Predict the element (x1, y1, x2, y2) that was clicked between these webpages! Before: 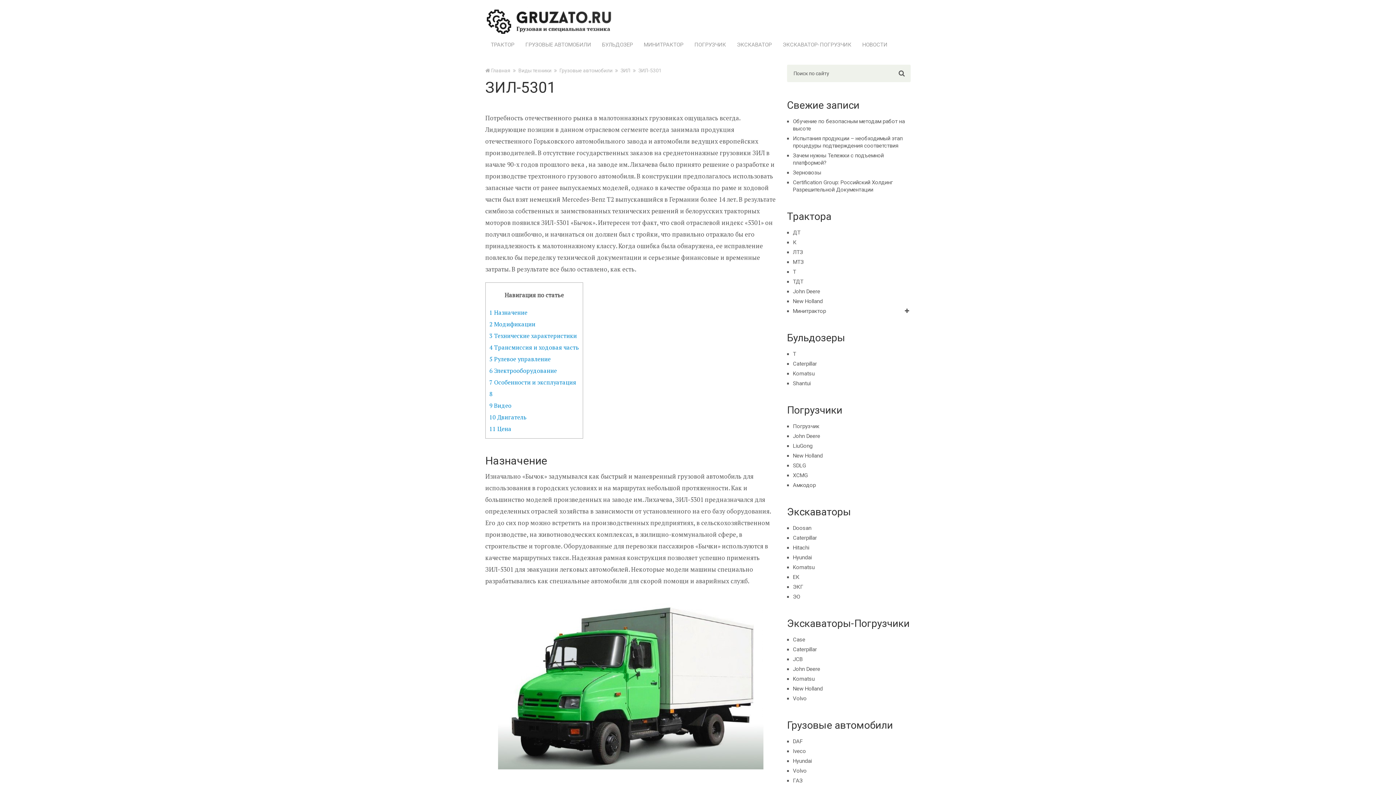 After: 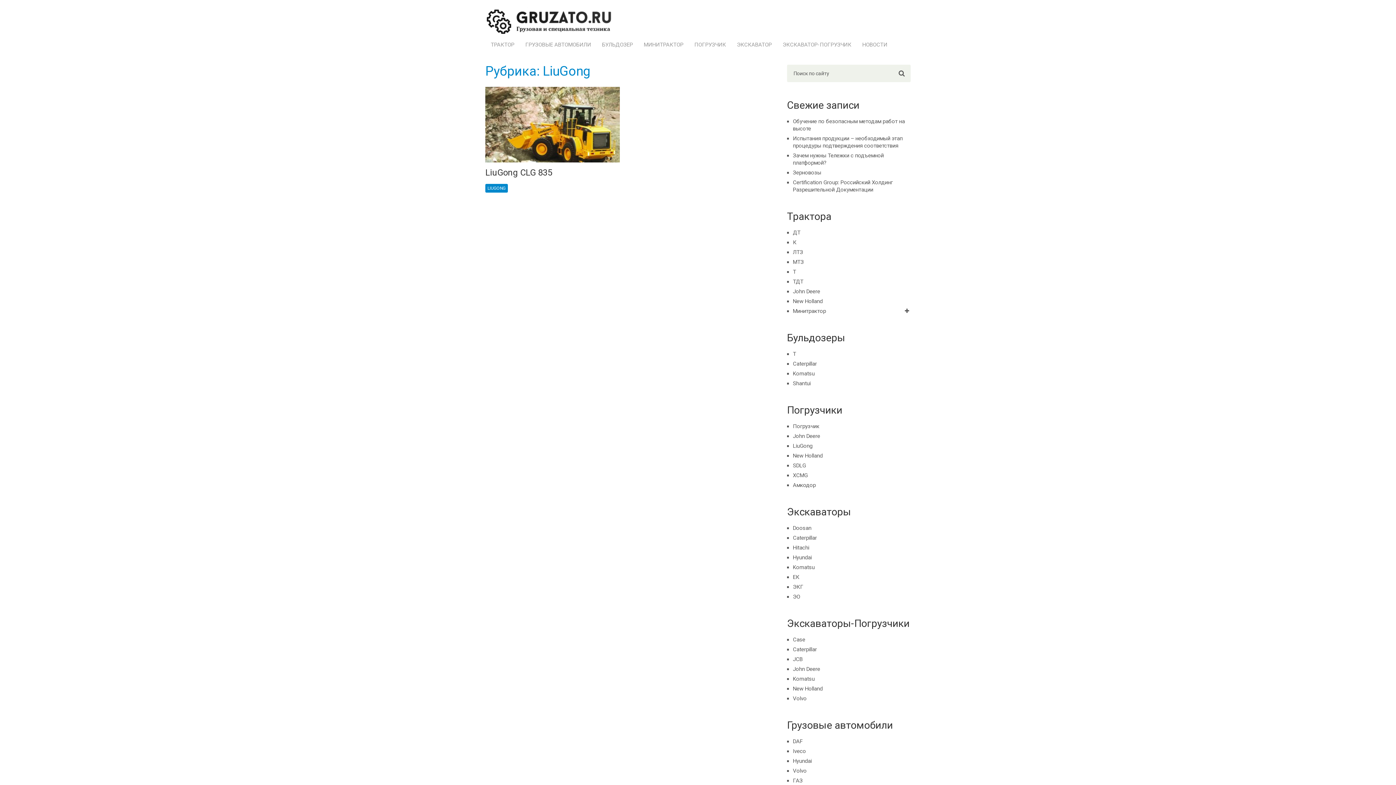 Action: label: LiuGong bbox: (793, 442, 812, 449)